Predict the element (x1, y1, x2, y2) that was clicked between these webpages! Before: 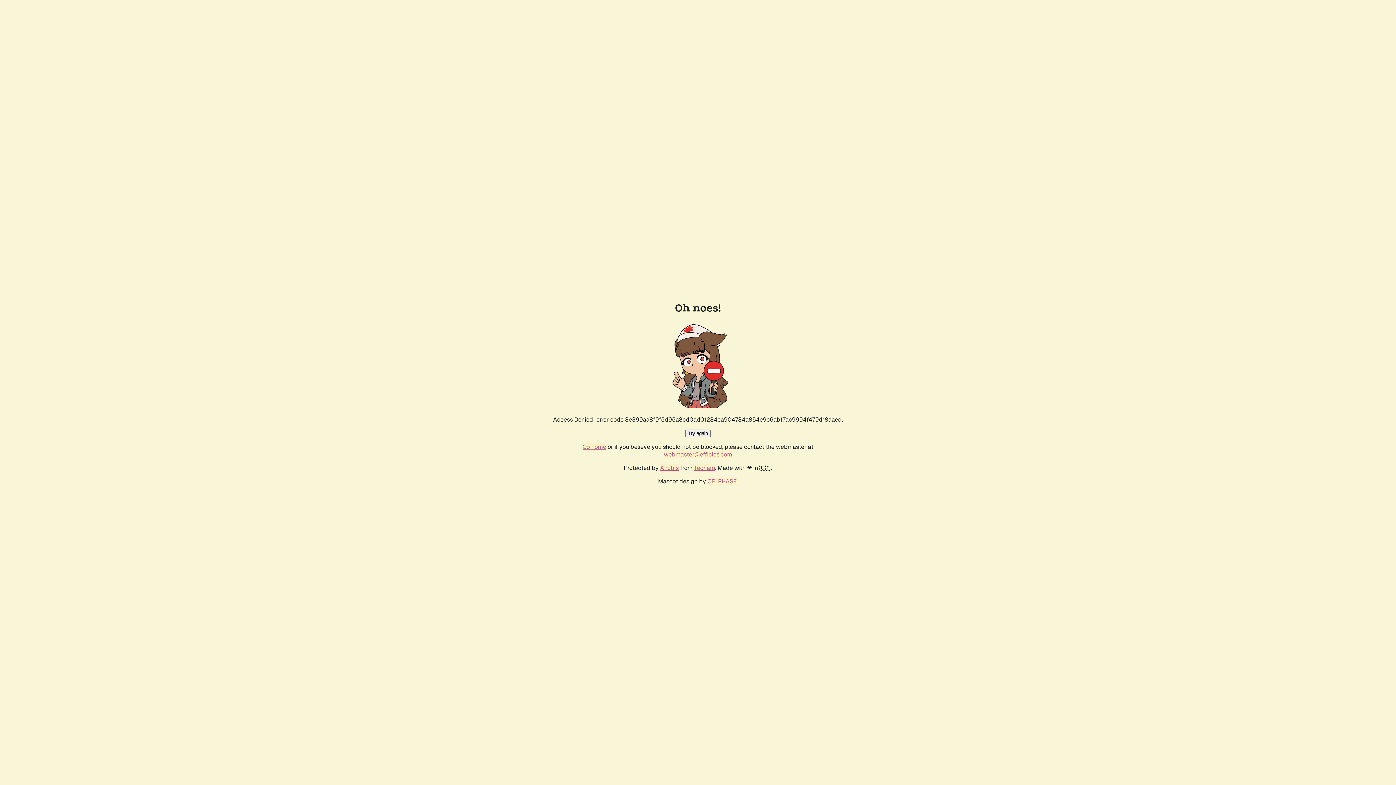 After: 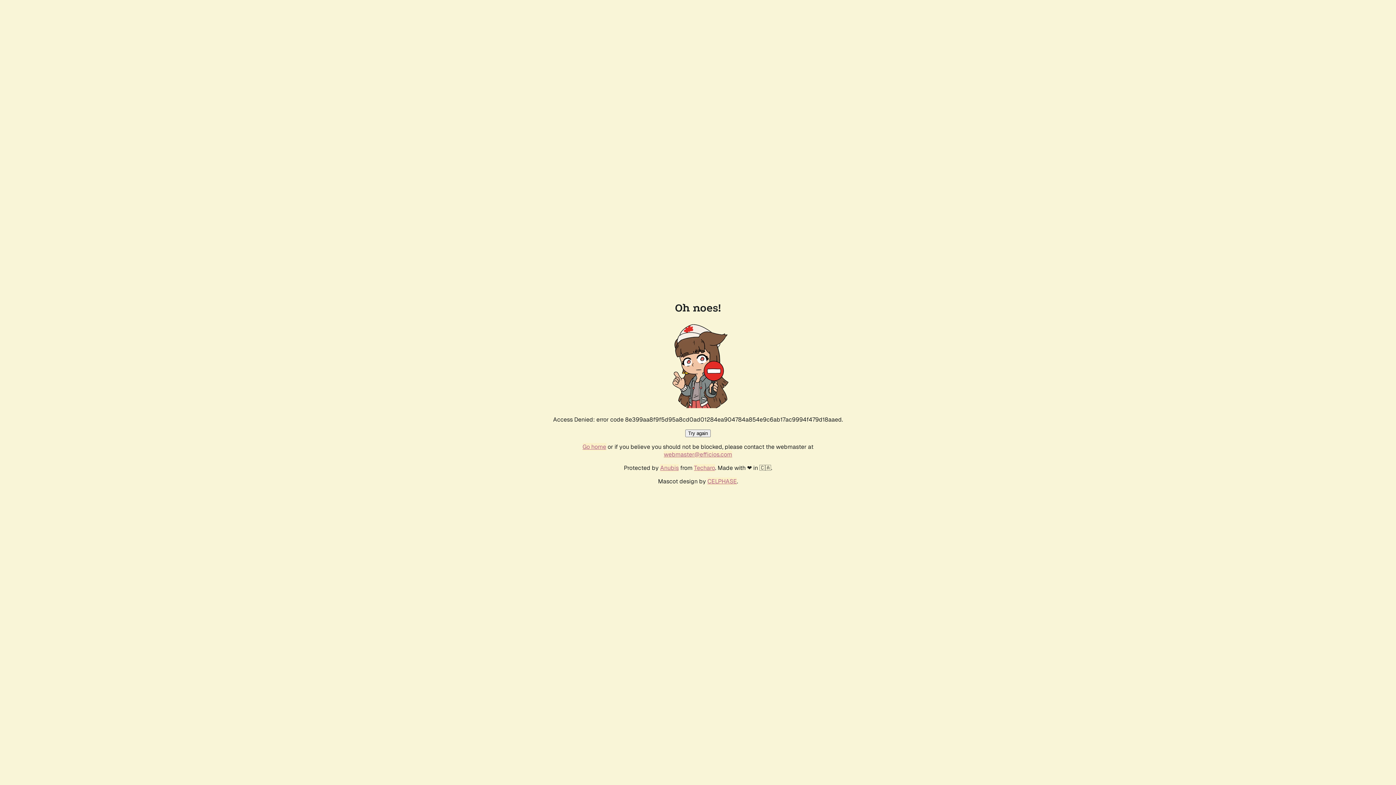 Action: label: Go home bbox: (582, 443, 606, 450)